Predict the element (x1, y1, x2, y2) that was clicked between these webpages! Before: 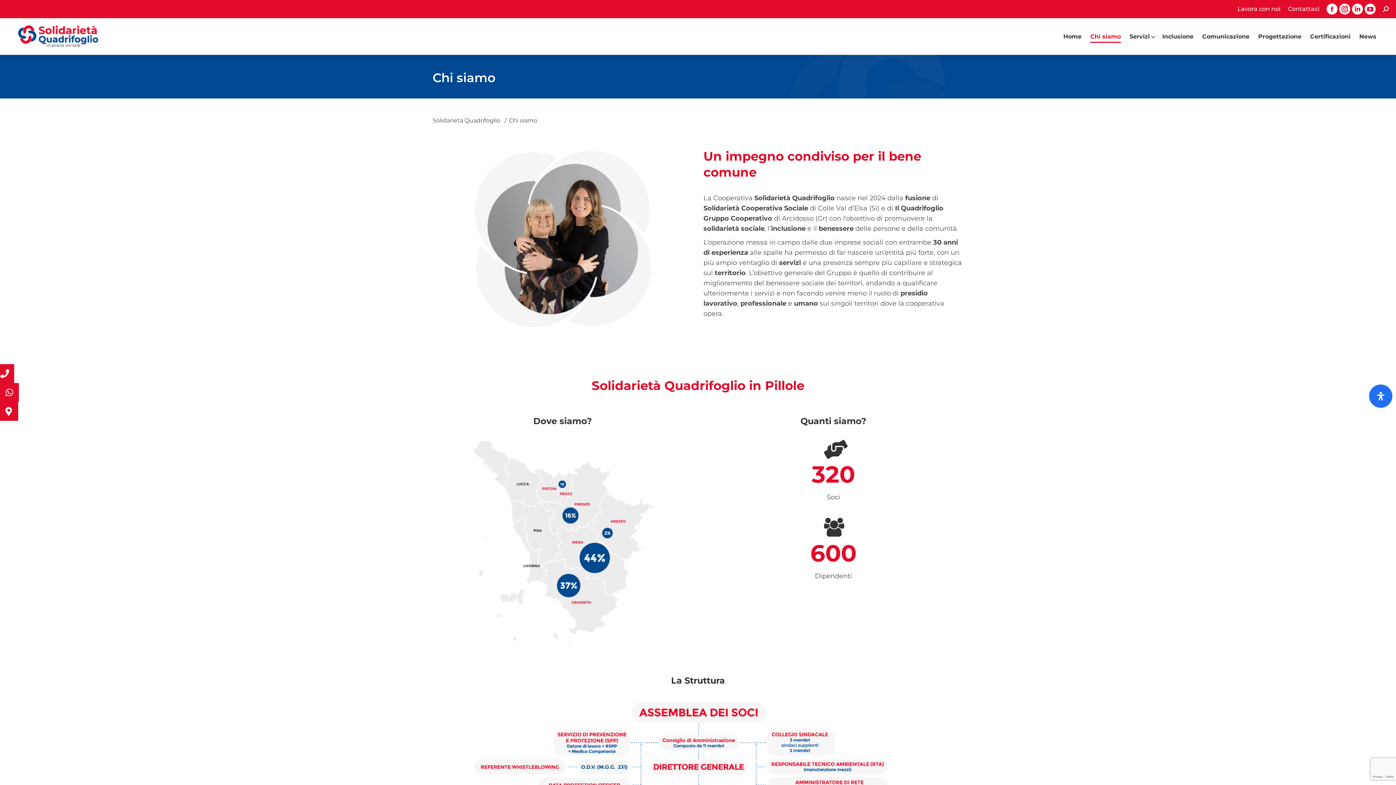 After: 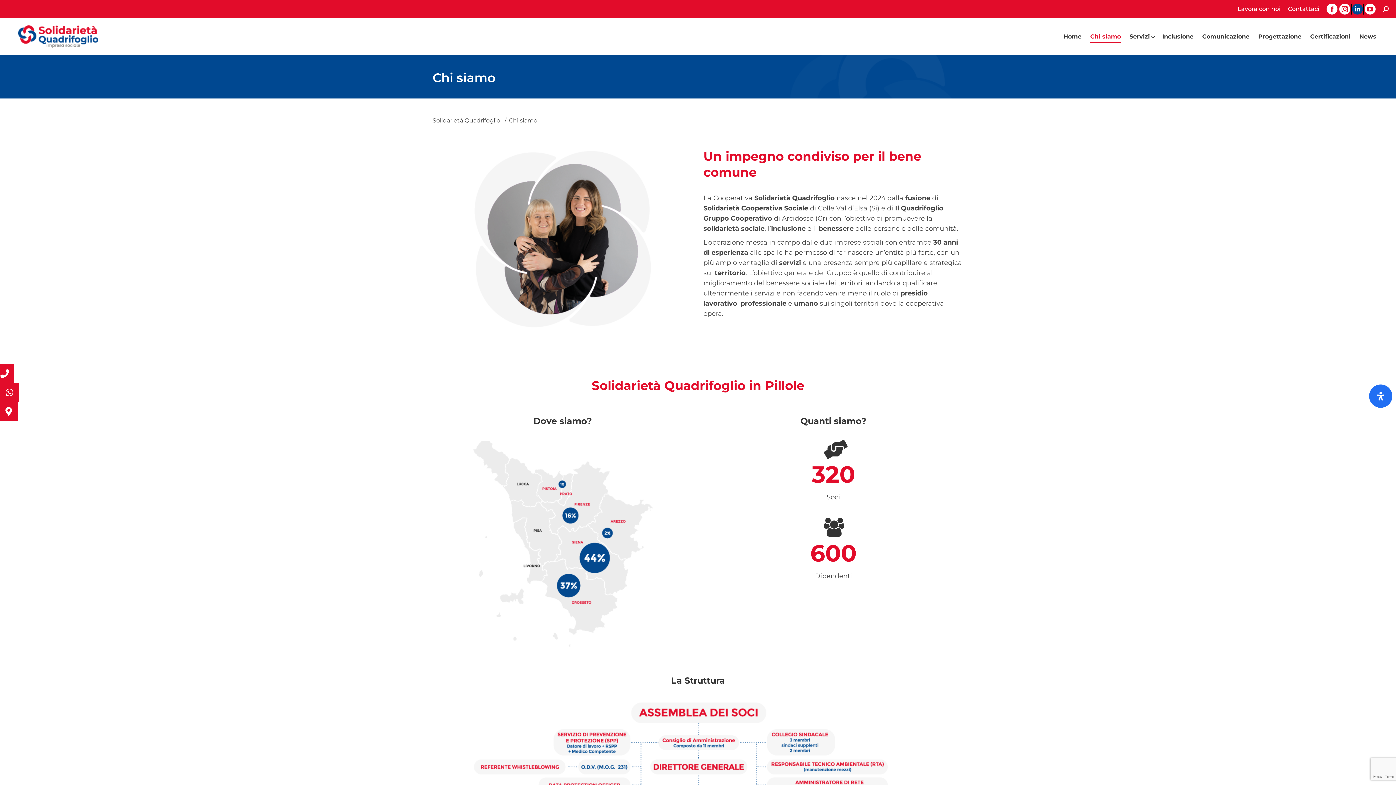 Action: label: Linkedin page opens in new window bbox: (1352, 3, 1363, 14)